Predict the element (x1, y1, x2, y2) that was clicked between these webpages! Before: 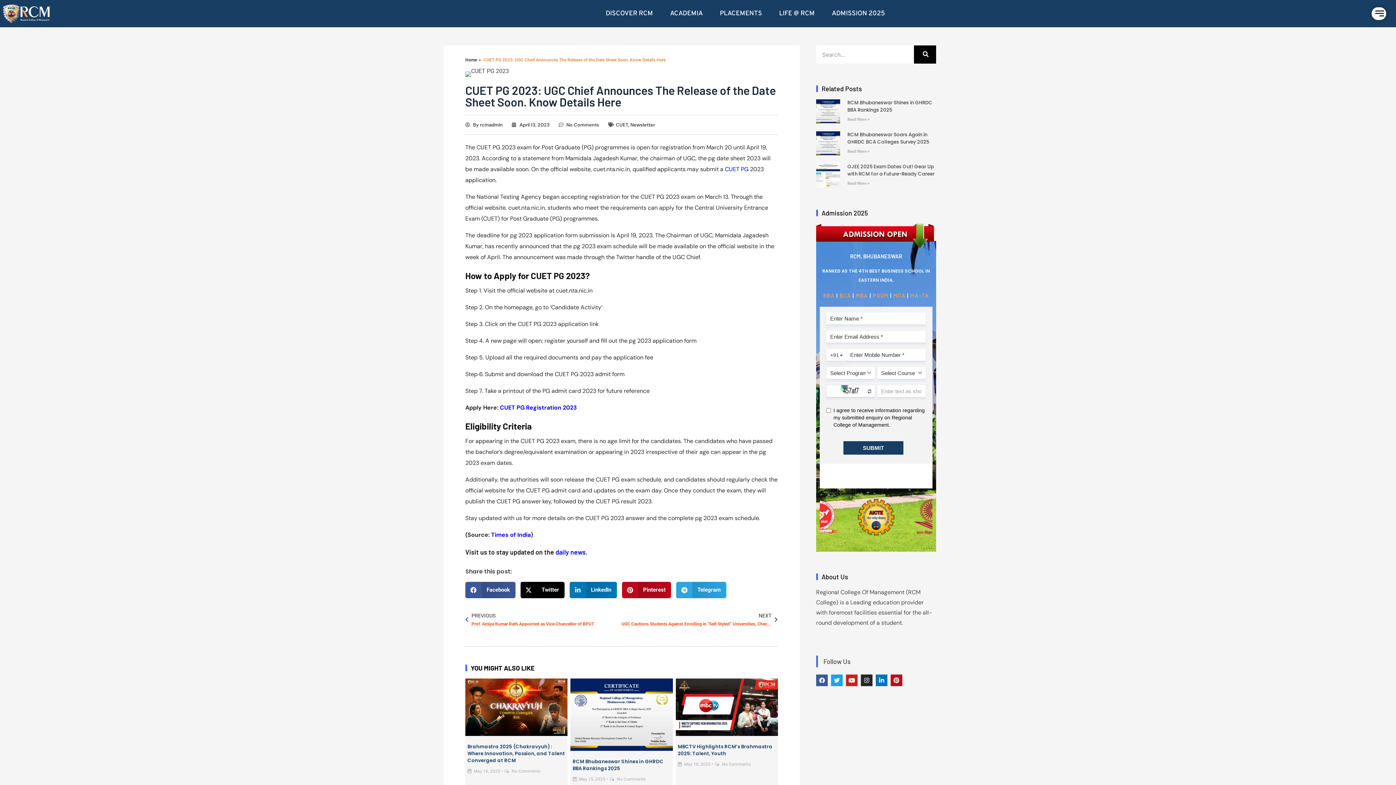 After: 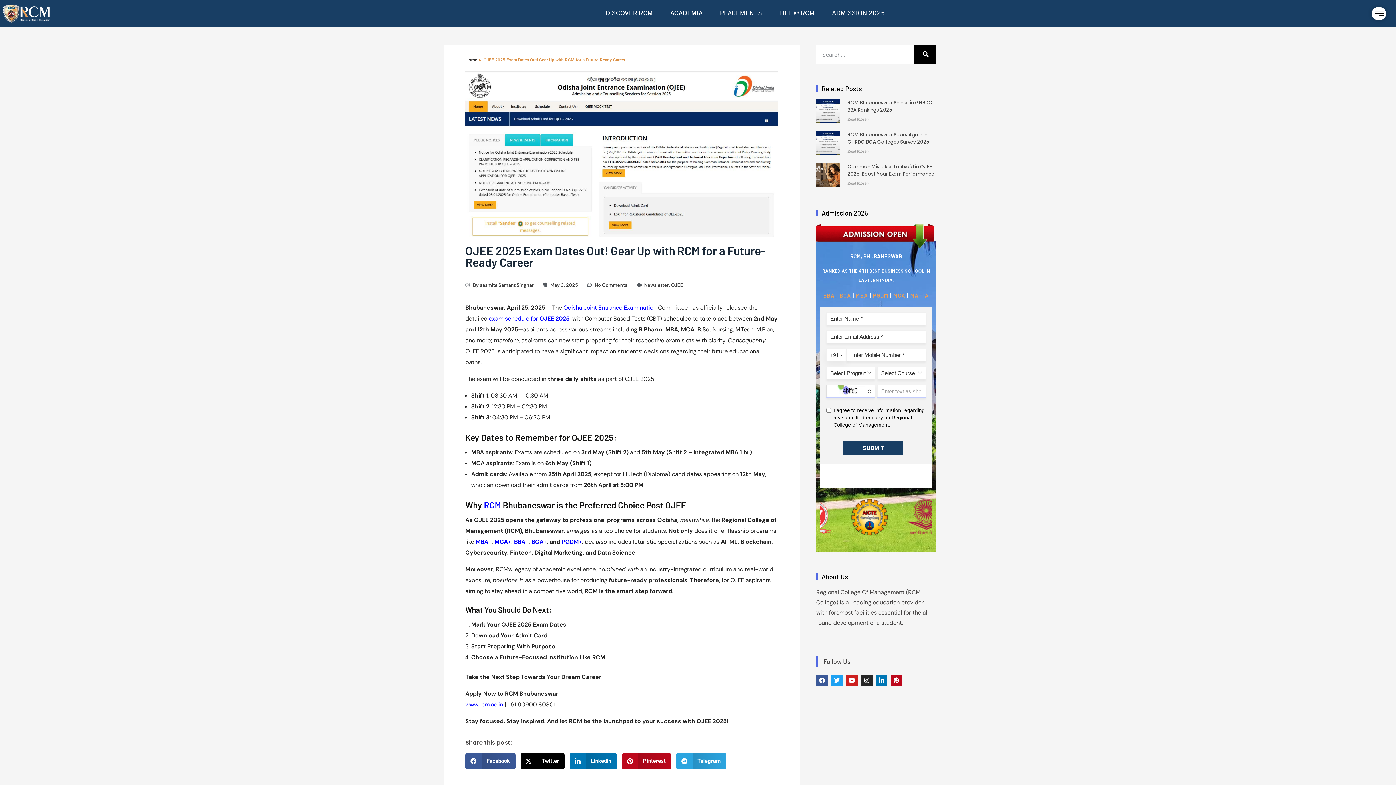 Action: bbox: (816, 163, 840, 188)